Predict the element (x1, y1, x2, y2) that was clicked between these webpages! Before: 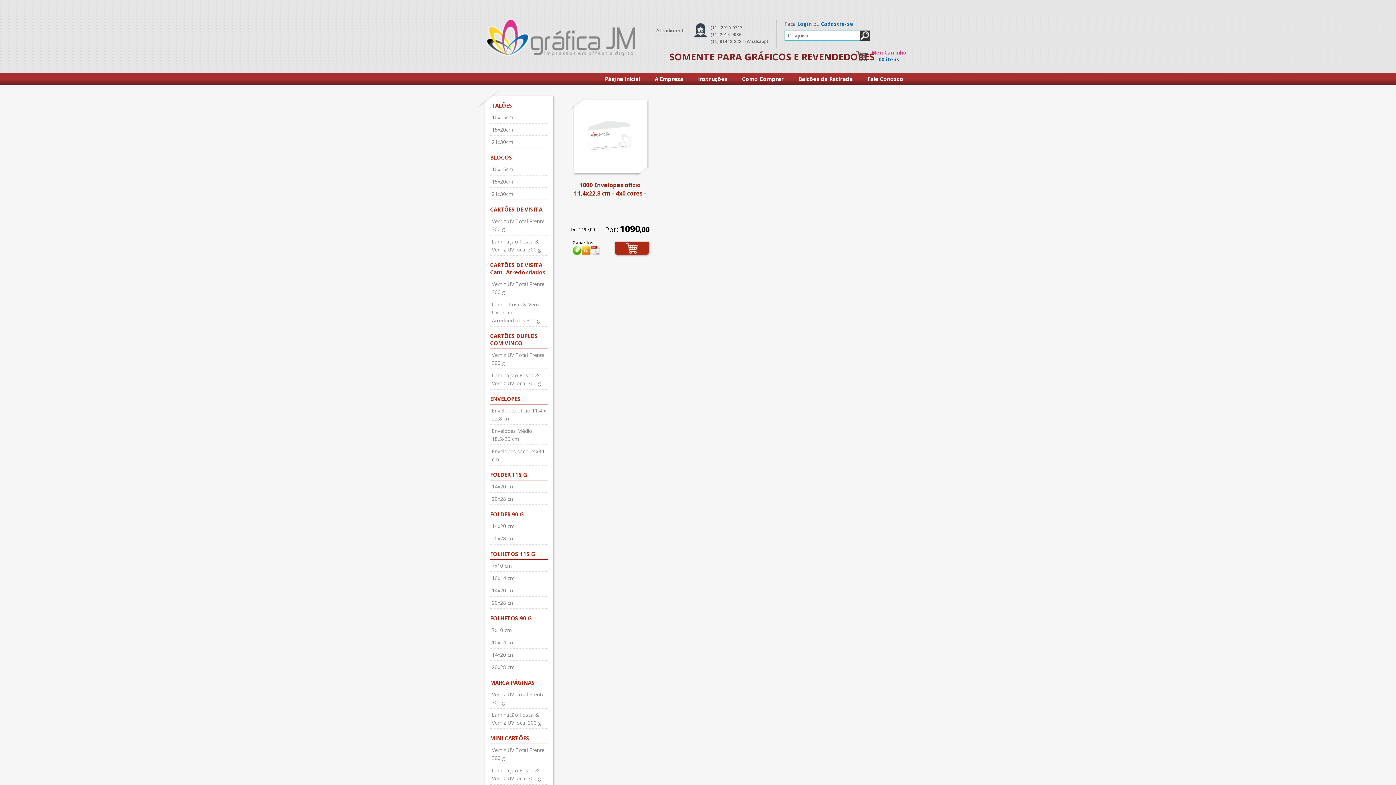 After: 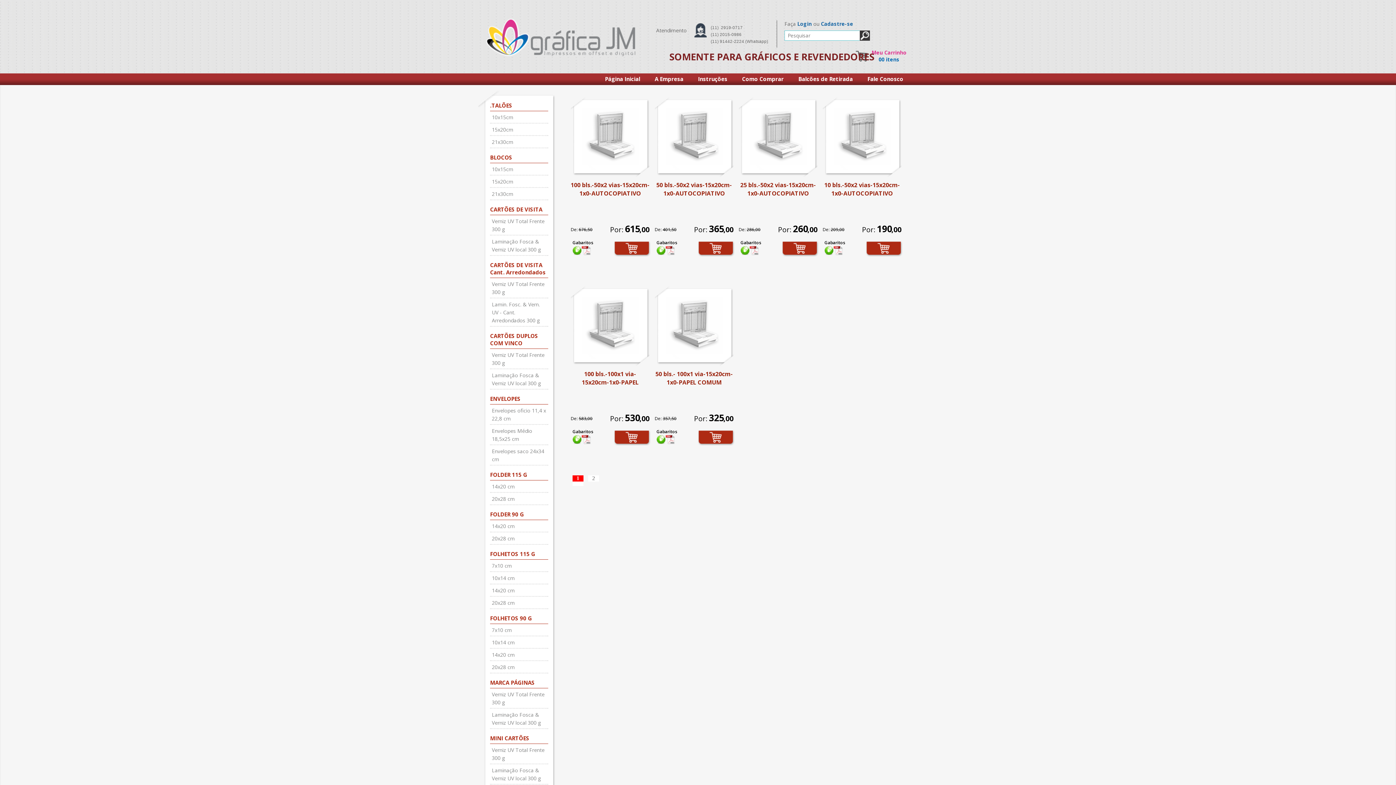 Action: label: 15x20cm bbox: (492, 178, 513, 185)